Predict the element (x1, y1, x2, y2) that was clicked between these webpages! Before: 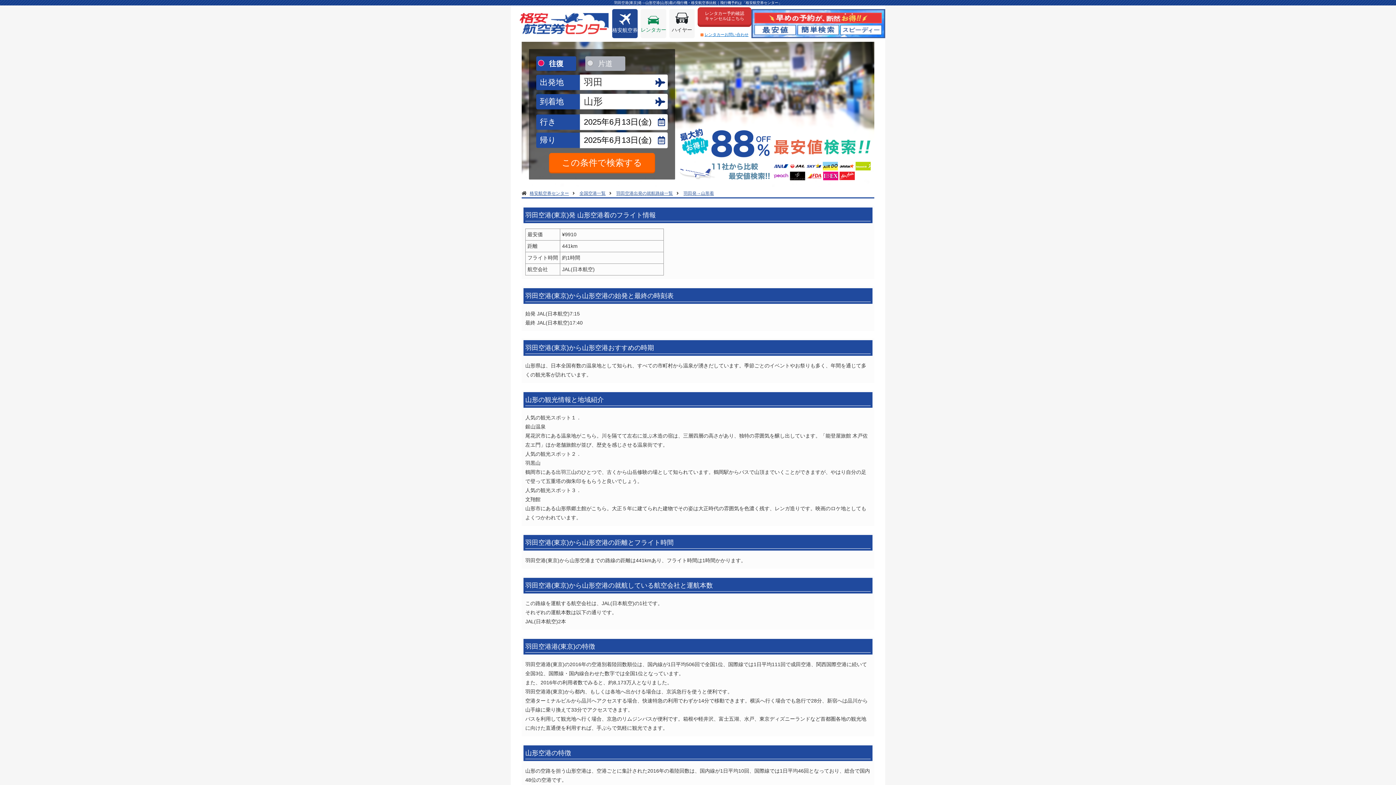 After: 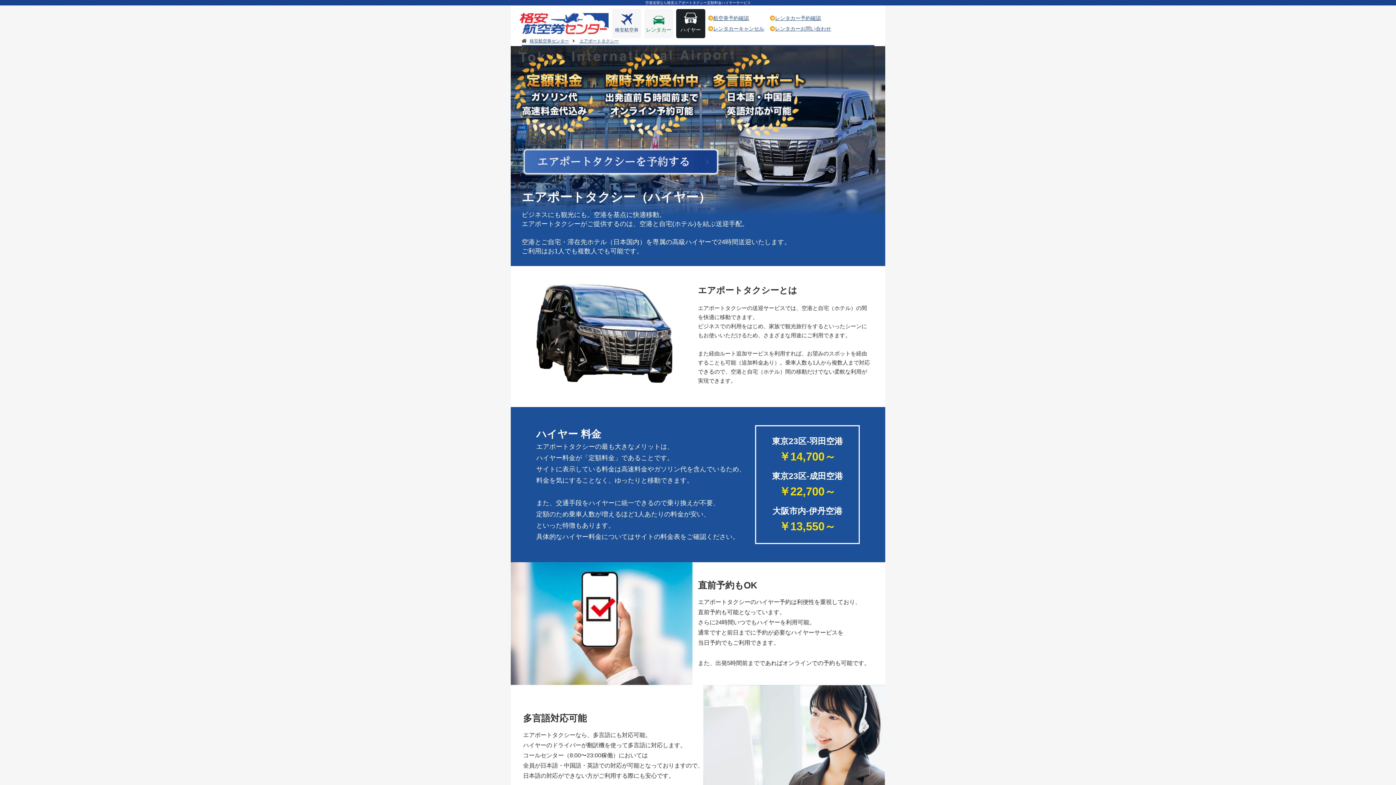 Action: label: ハイヤー bbox: (669, 9, 694, 38)